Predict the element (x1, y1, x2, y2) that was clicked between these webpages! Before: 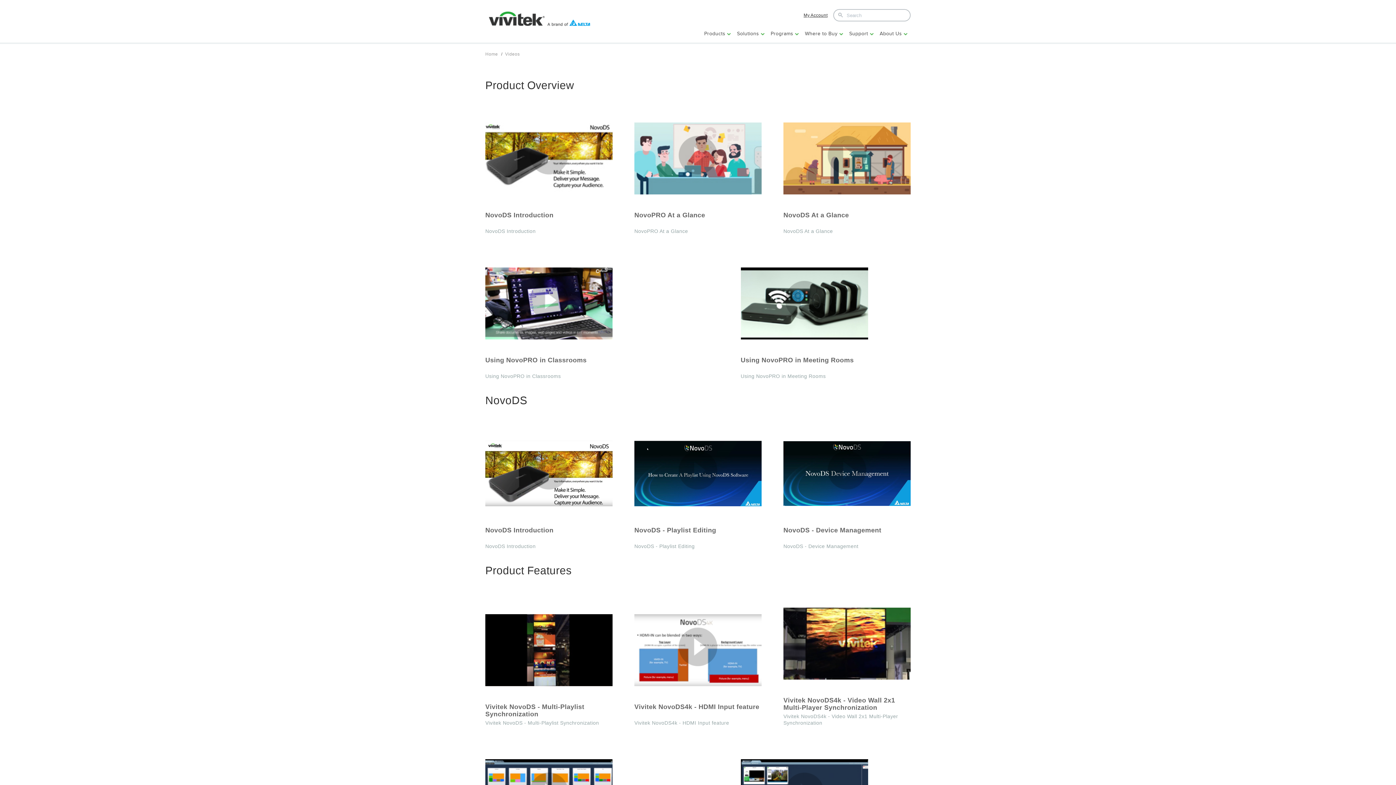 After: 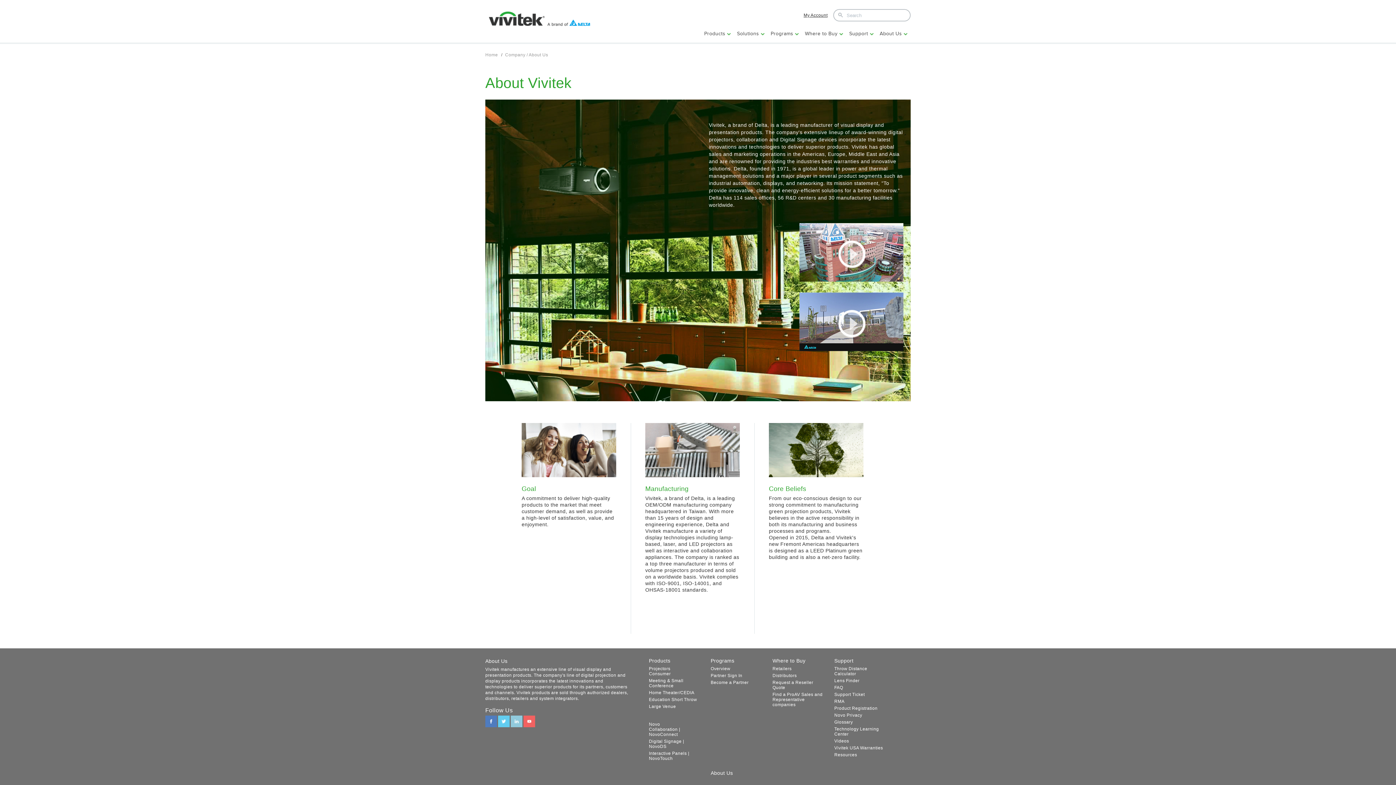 Action: bbox: (877, 28, 910, 42) label: About Us